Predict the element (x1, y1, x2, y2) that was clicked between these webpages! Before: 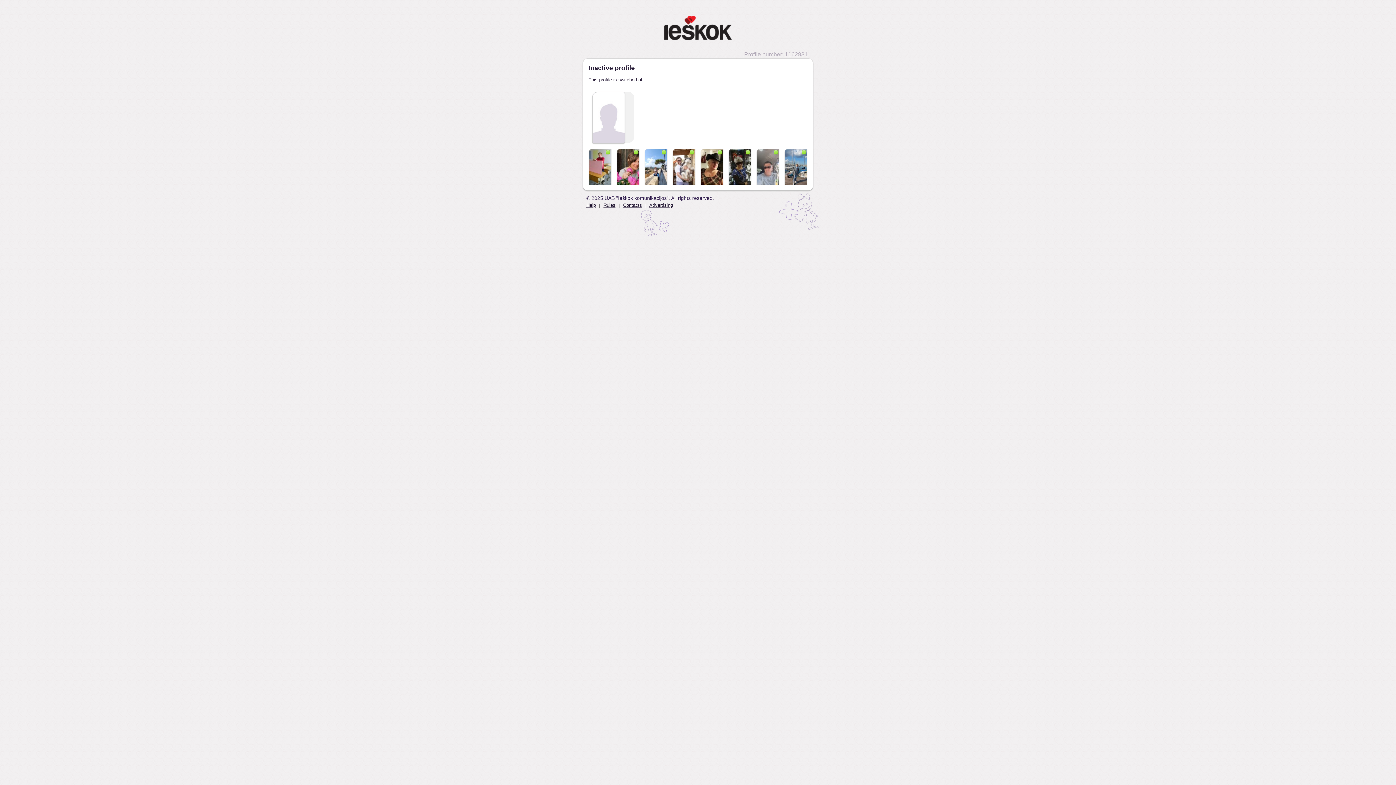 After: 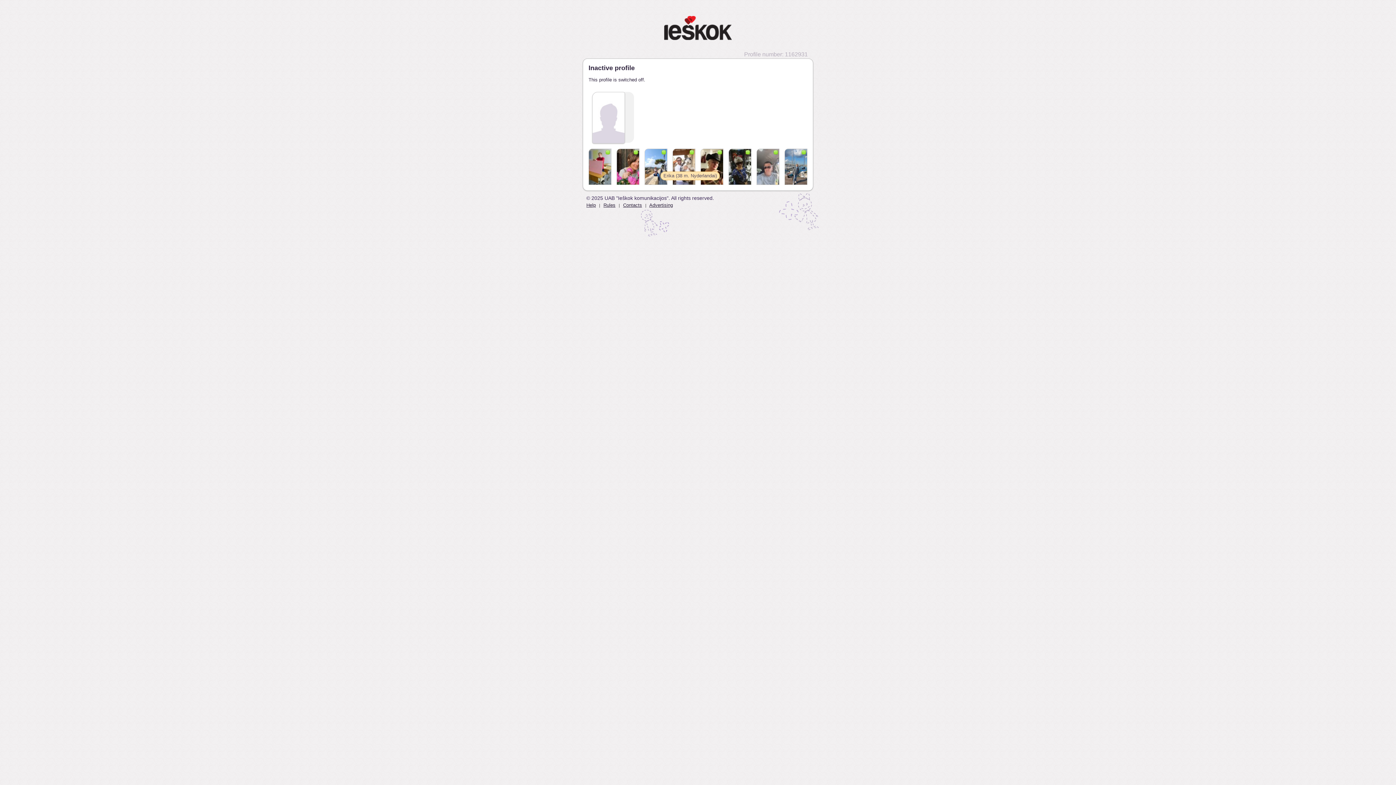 Action: bbox: (644, 148, 667, 185)